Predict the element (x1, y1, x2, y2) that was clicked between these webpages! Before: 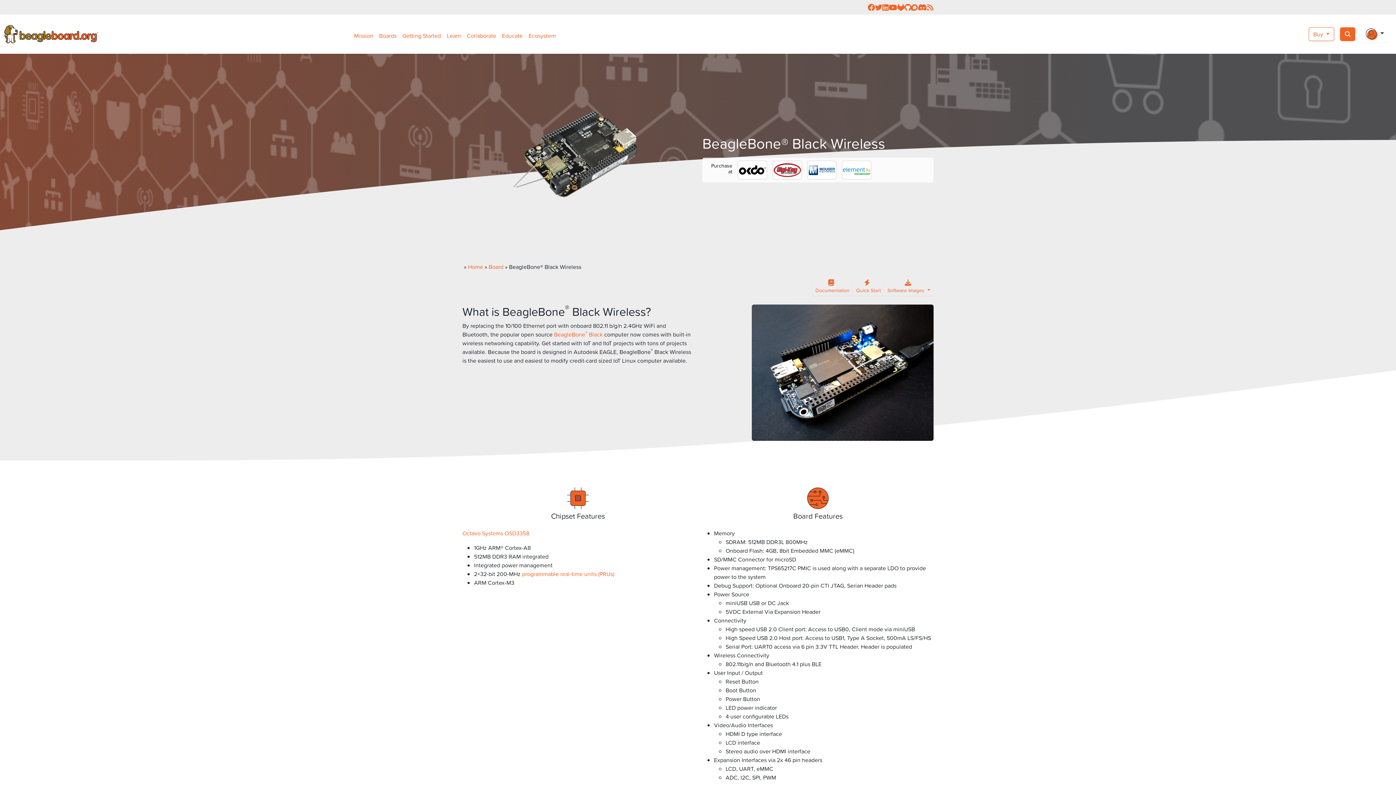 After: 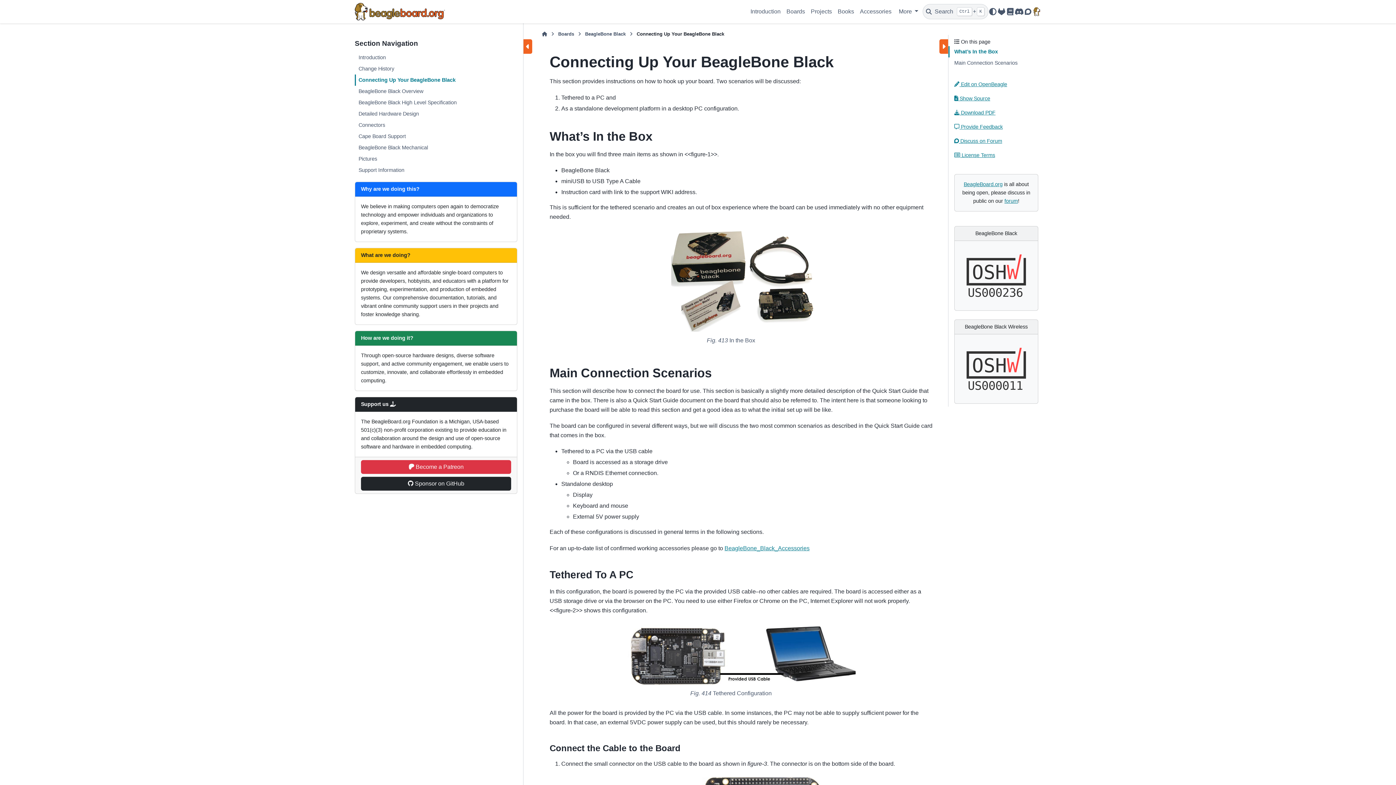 Action: label: 
Quick Start bbox: (853, 277, 884, 295)